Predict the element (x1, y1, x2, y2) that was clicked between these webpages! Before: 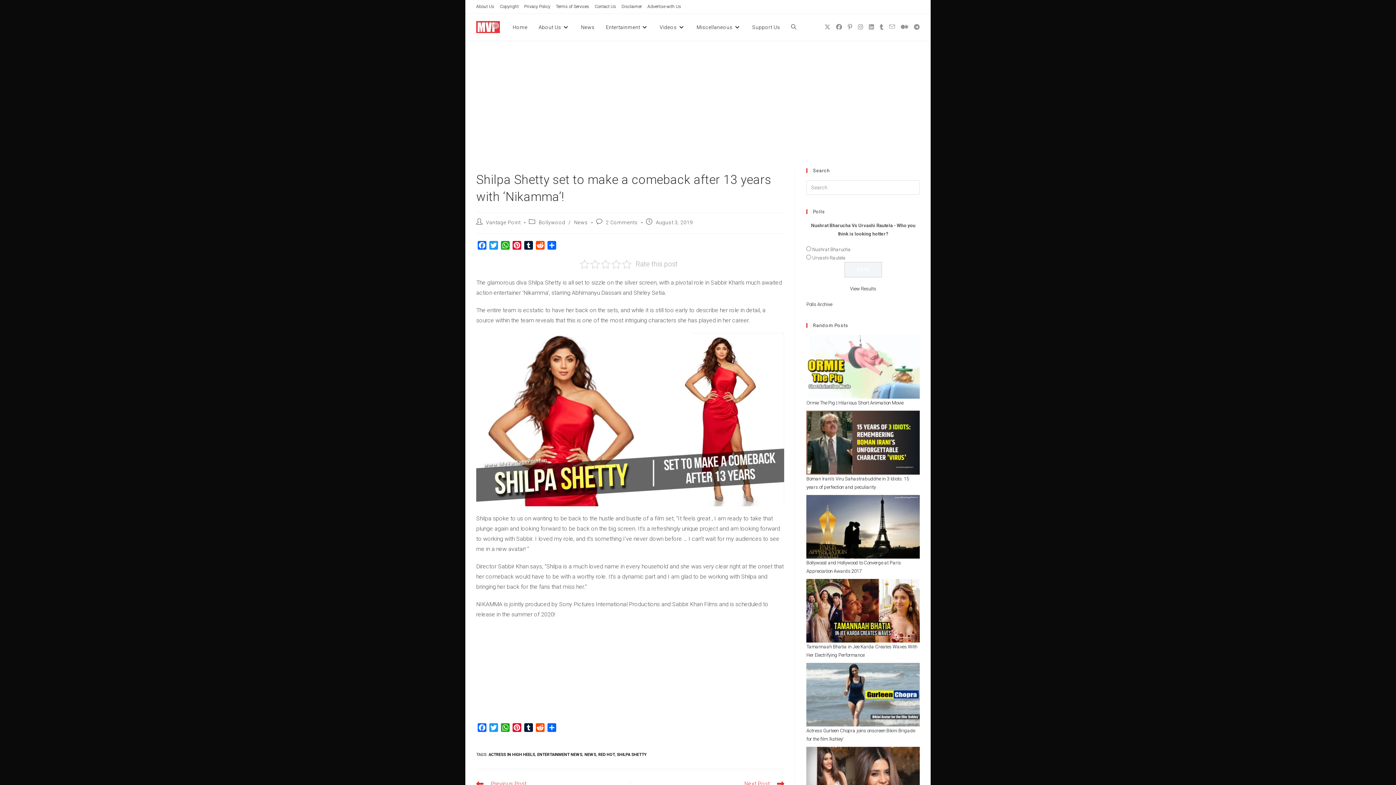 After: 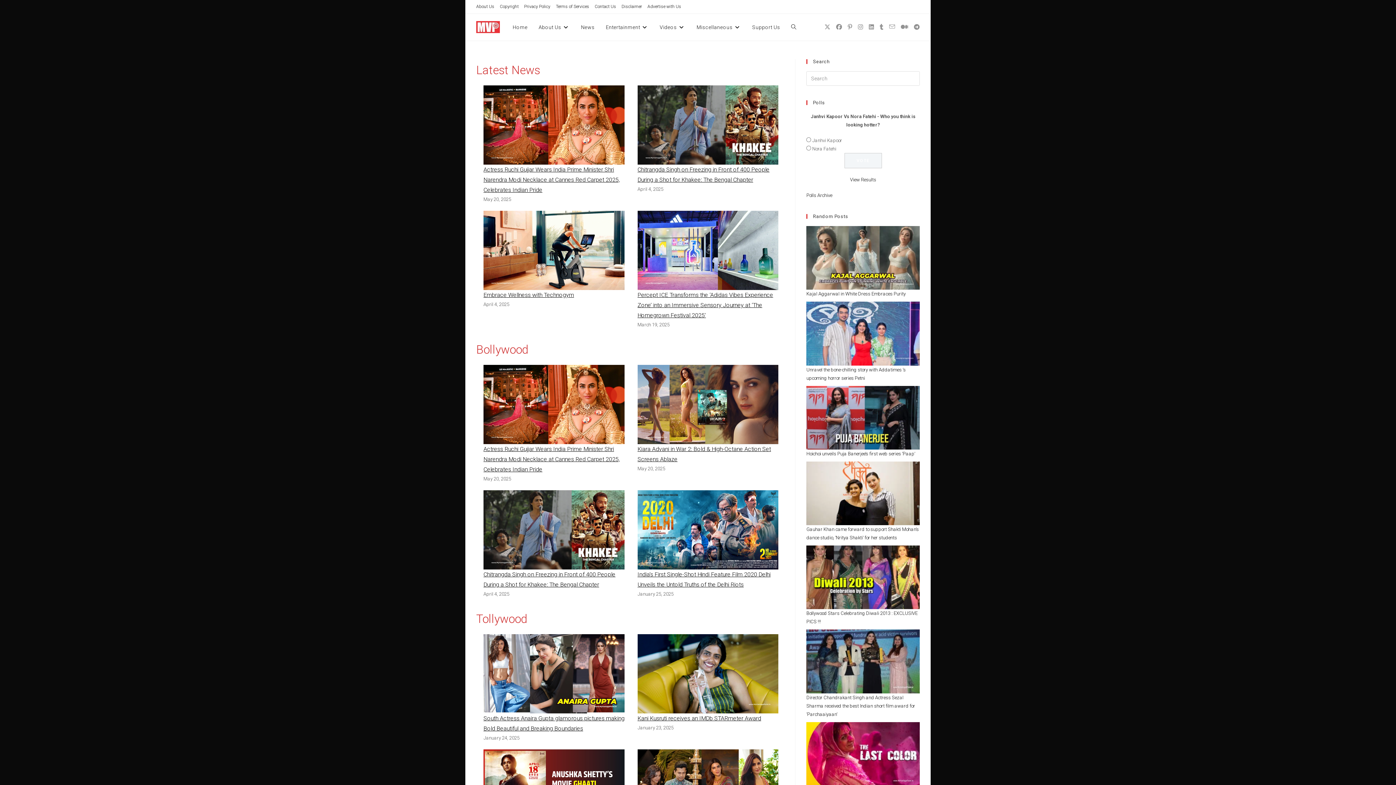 Action: bbox: (486, 219, 520, 225) label: Vantage Point